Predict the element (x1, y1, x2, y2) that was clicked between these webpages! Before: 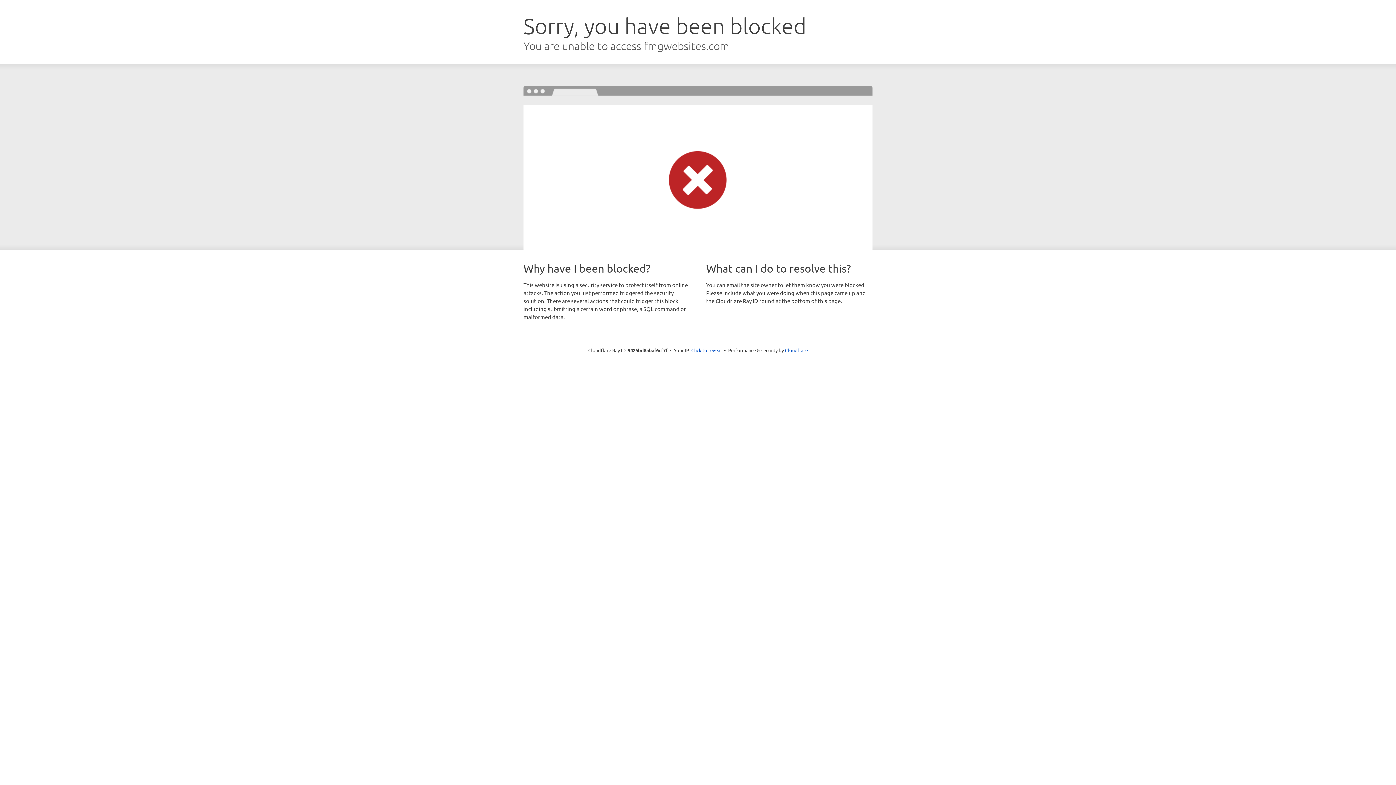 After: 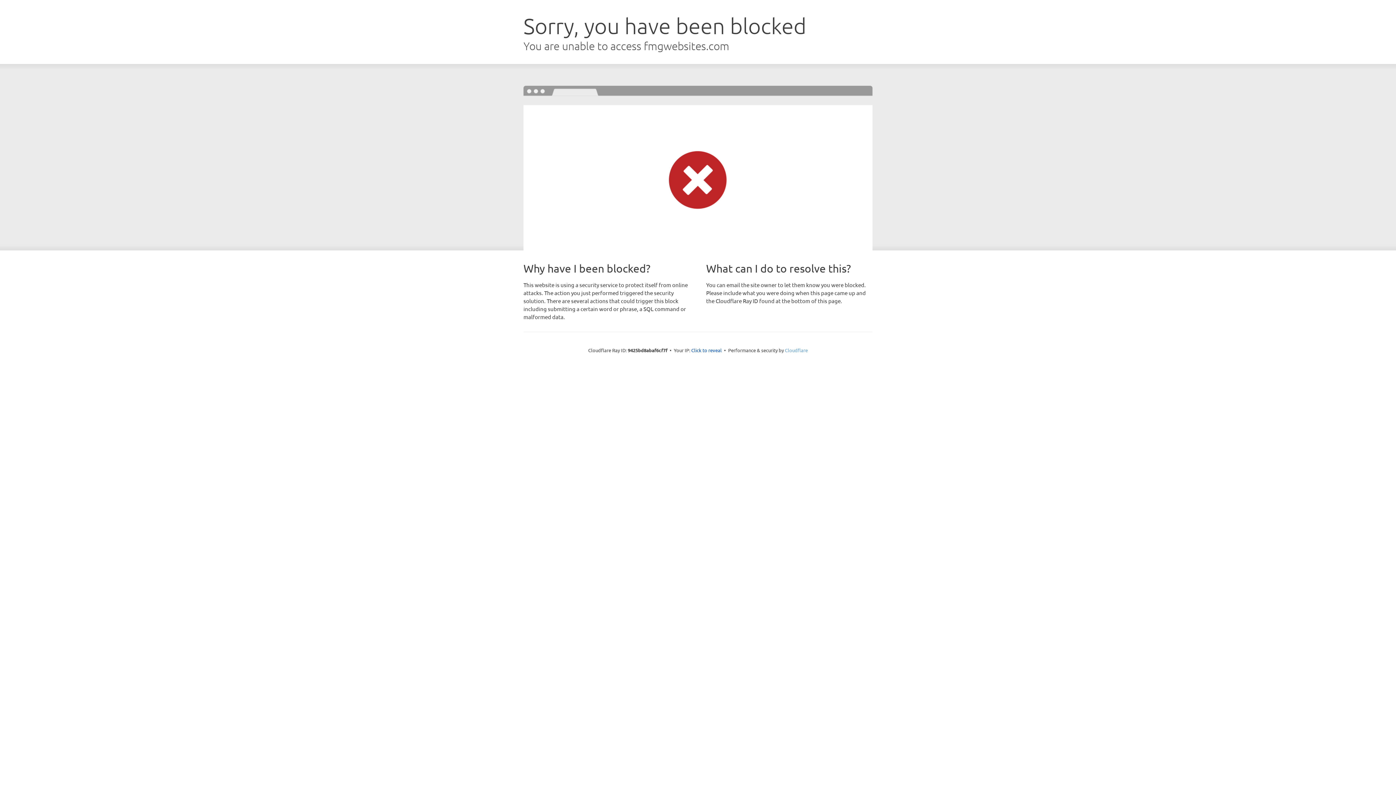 Action: label: Cloudflare bbox: (785, 347, 808, 353)